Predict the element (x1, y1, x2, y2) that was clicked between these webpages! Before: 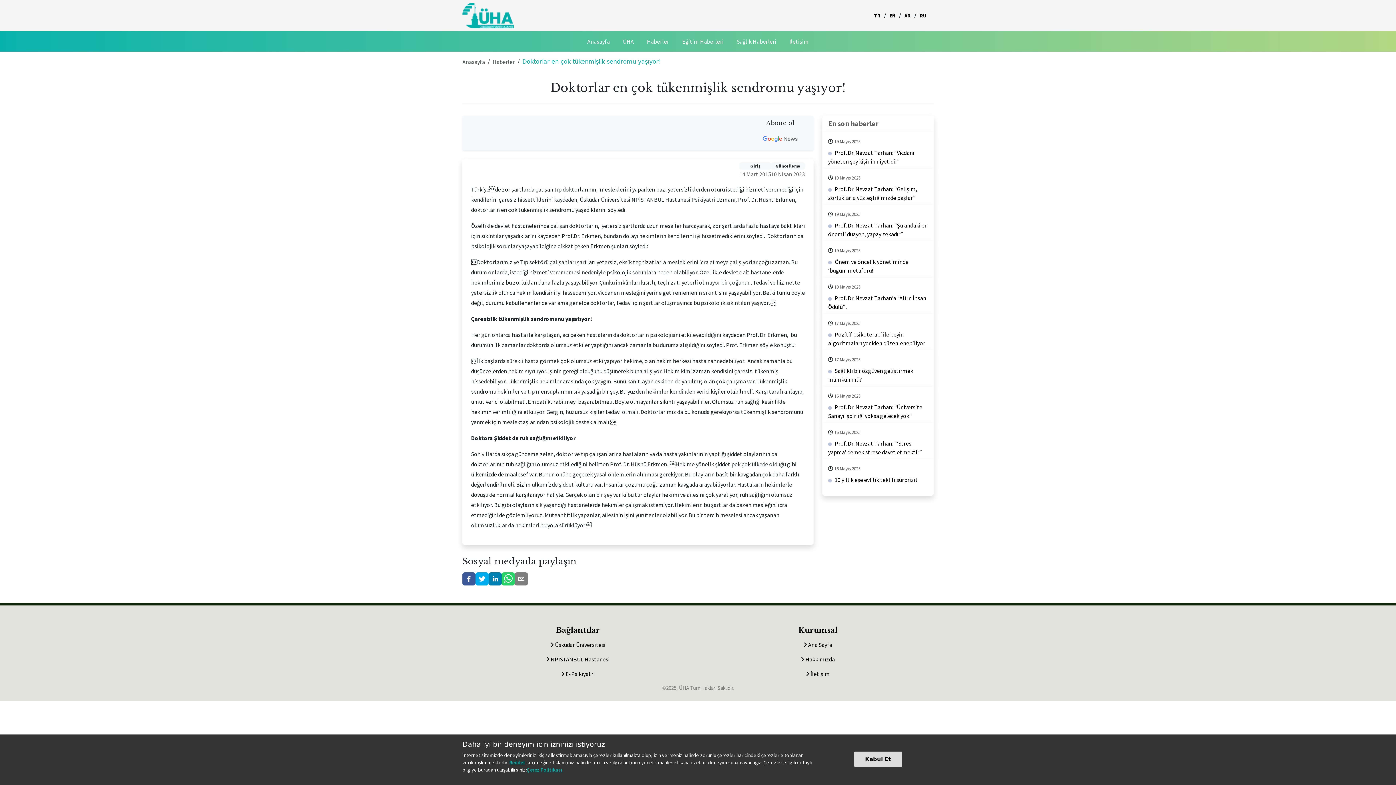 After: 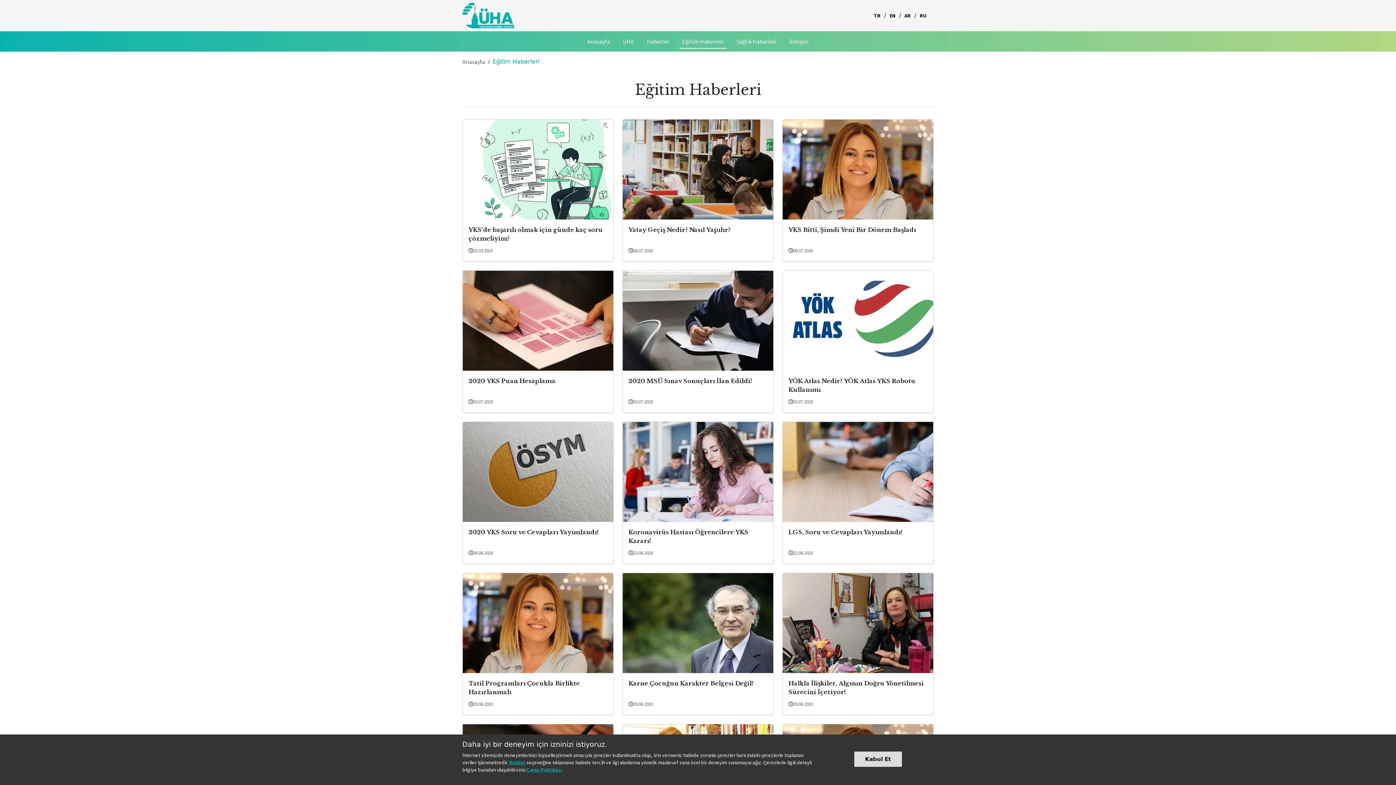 Action: label: Eğitim Haberleri bbox: (679, 34, 726, 48)